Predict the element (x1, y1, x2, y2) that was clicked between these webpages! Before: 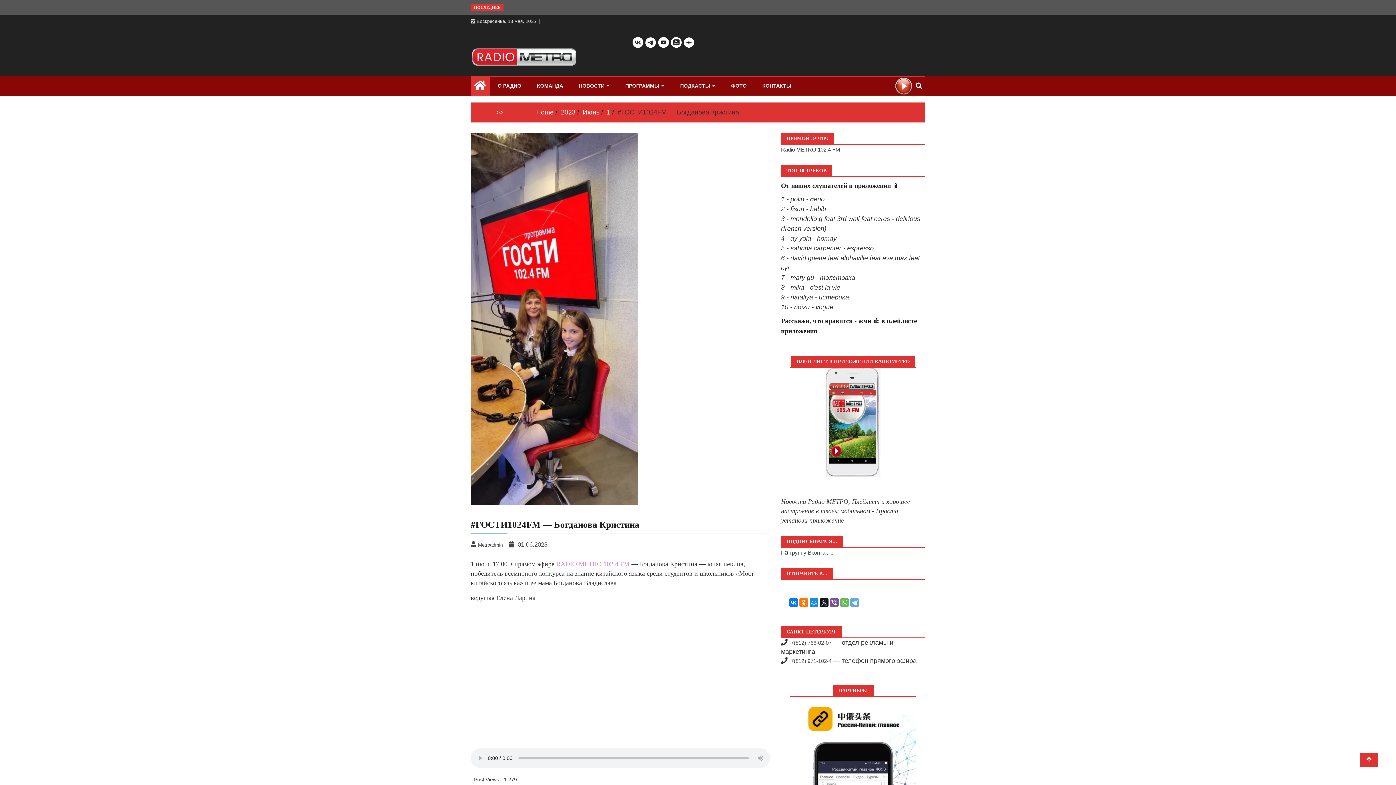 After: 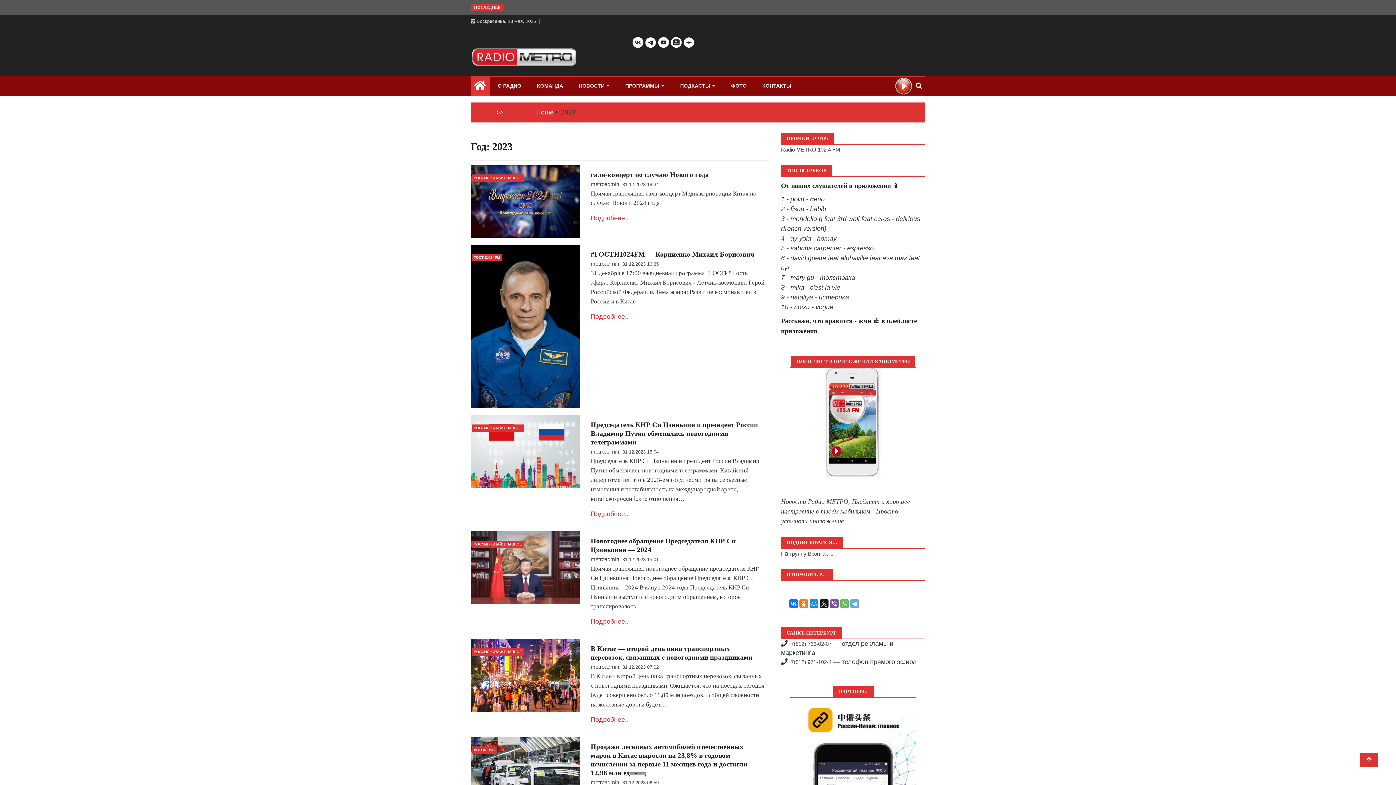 Action: bbox: (561, 108, 575, 116) label: 2023